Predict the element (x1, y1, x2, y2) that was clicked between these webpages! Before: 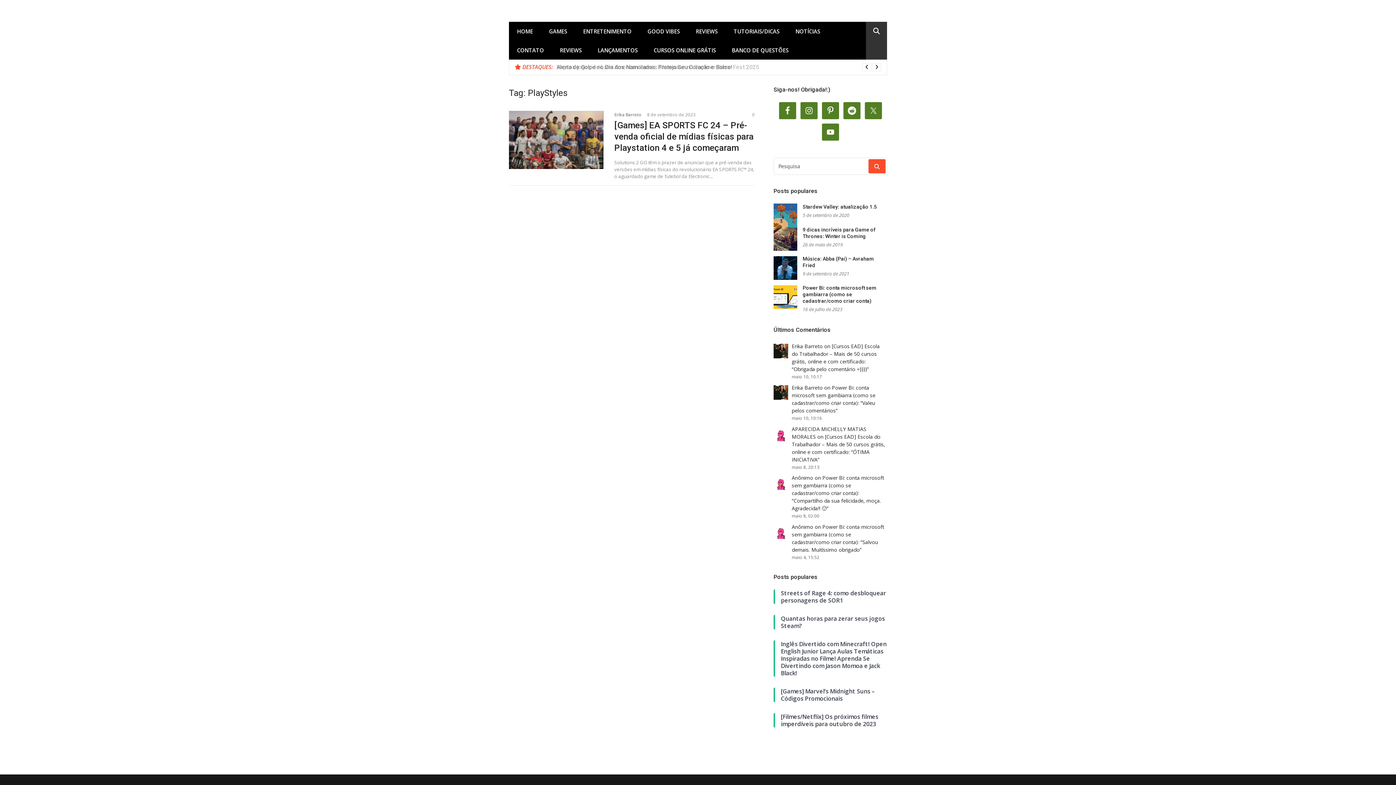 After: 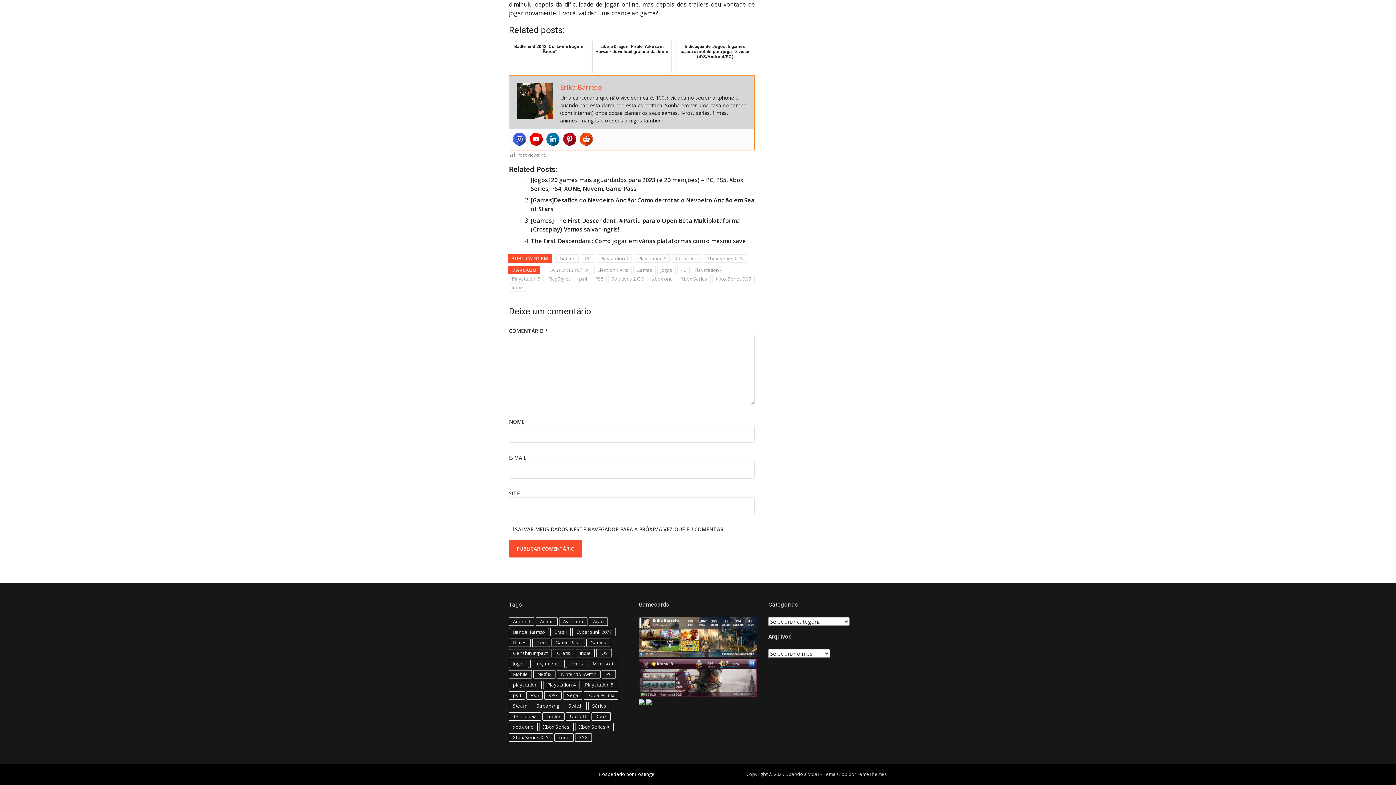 Action: bbox: (752, 111, 754, 117) label: 0